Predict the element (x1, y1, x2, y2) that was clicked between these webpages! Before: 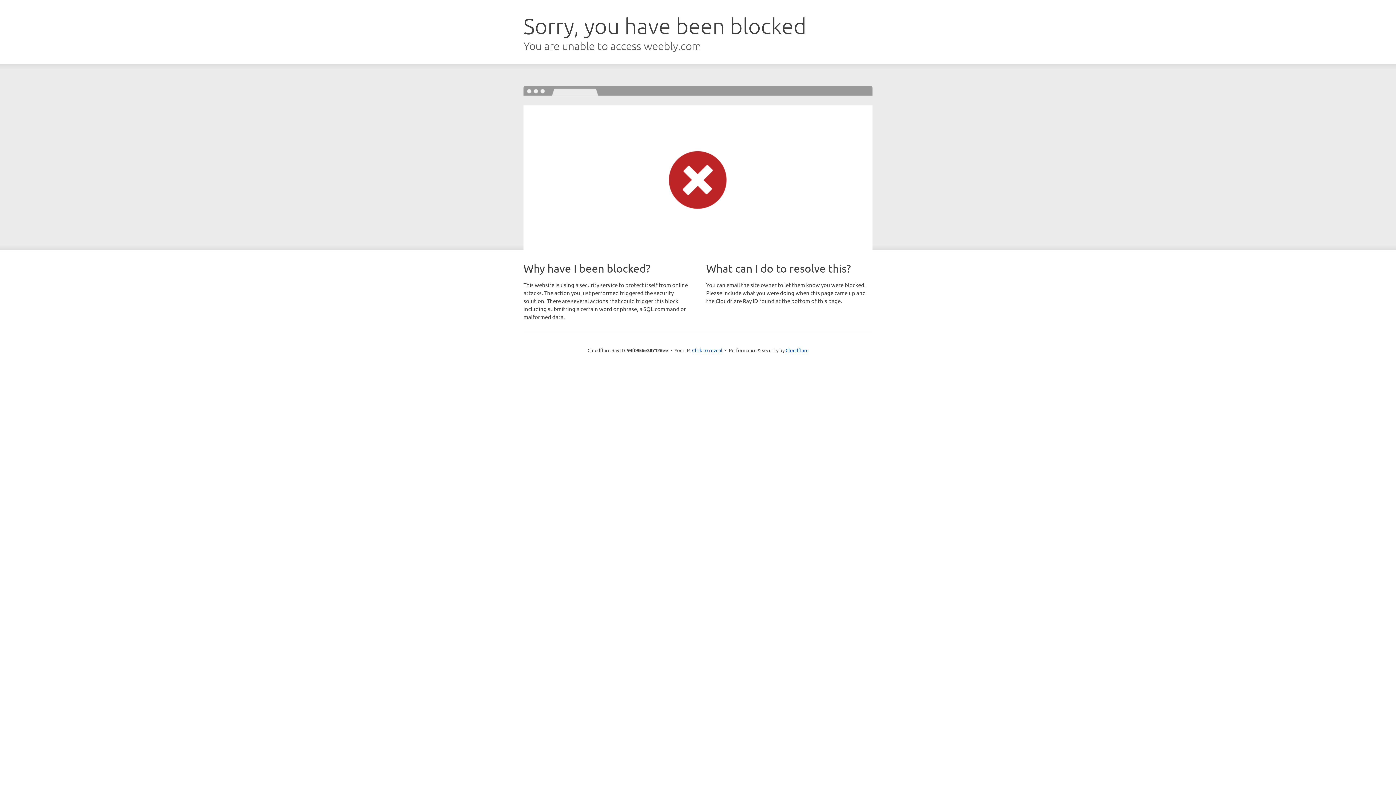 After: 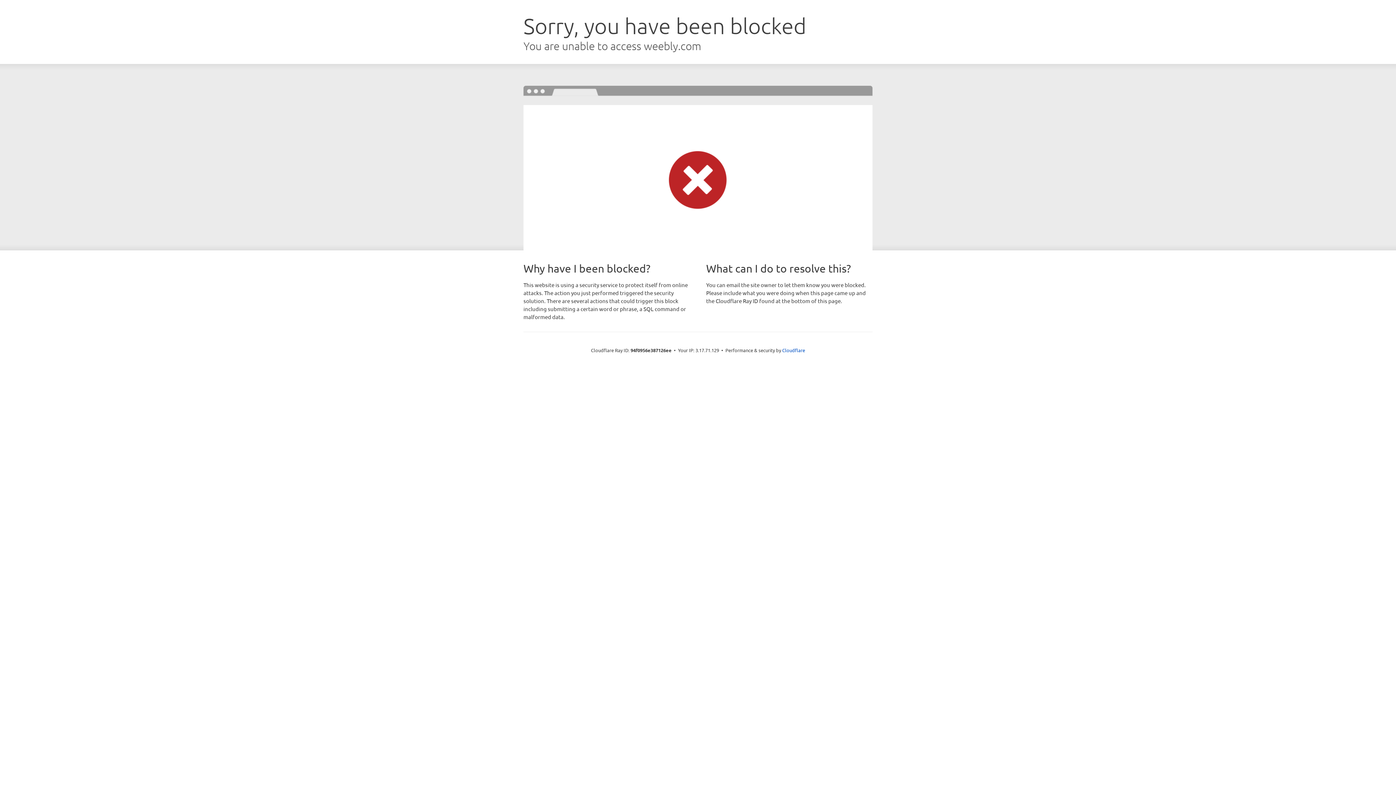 Action: bbox: (692, 346, 722, 353) label: Click to reveal